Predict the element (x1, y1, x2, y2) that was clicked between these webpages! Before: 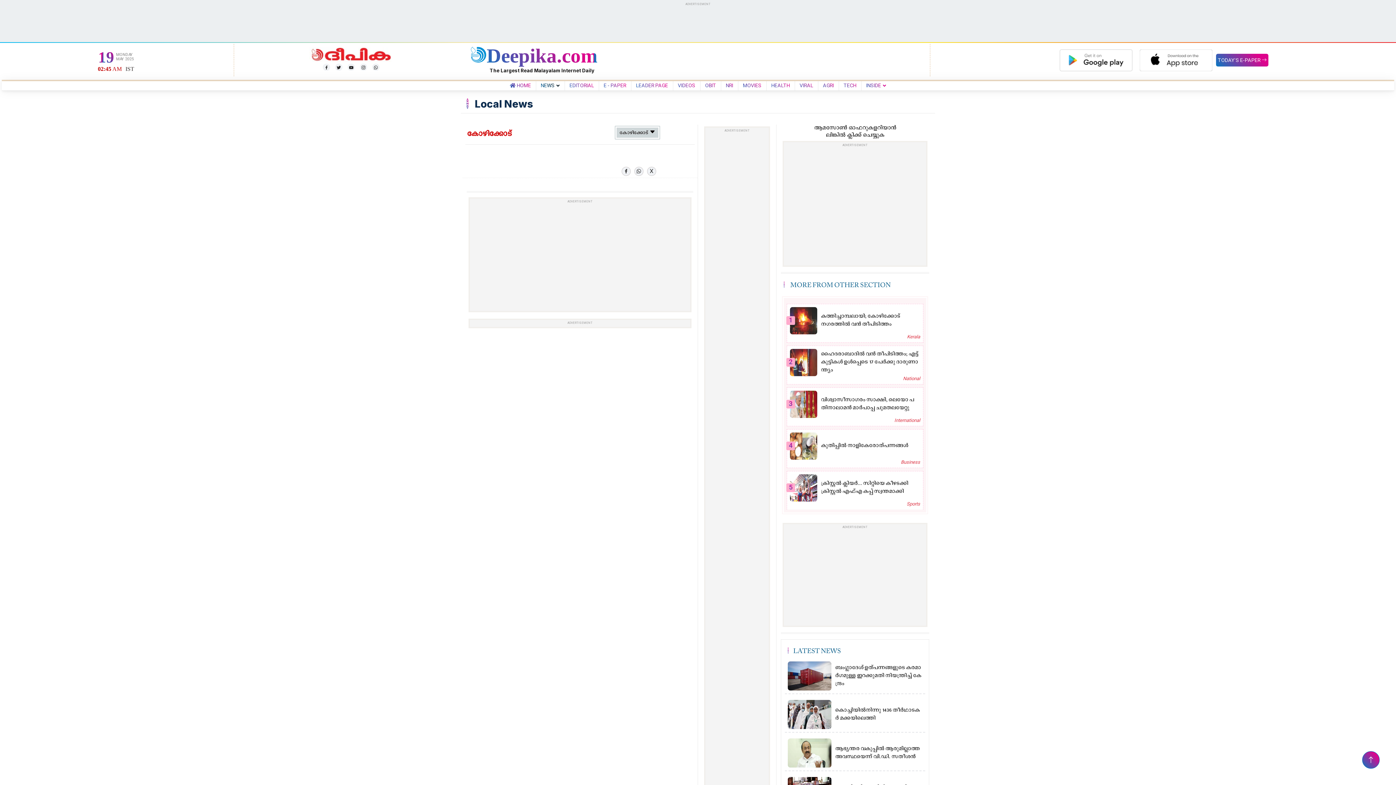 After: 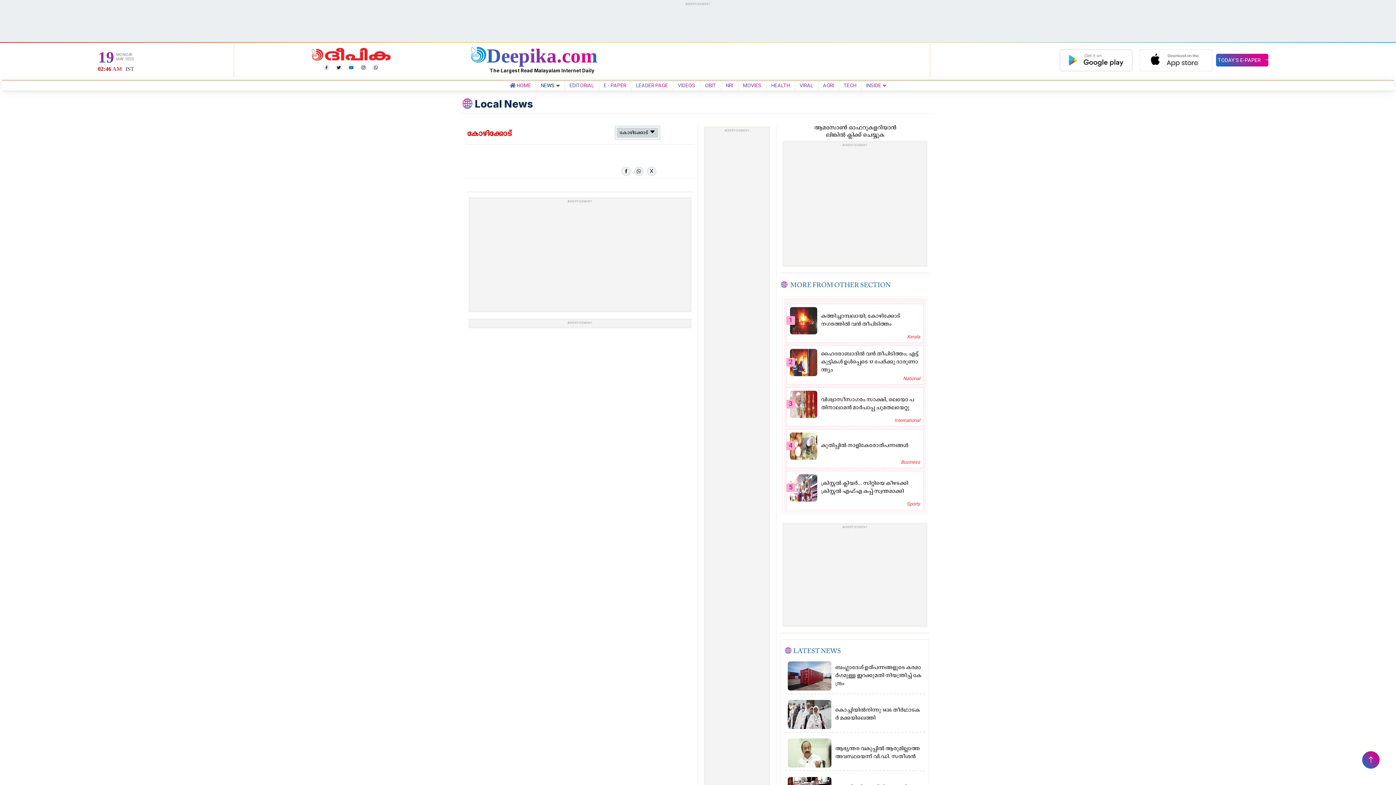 Action: bbox: (347, 63, 354, 70)